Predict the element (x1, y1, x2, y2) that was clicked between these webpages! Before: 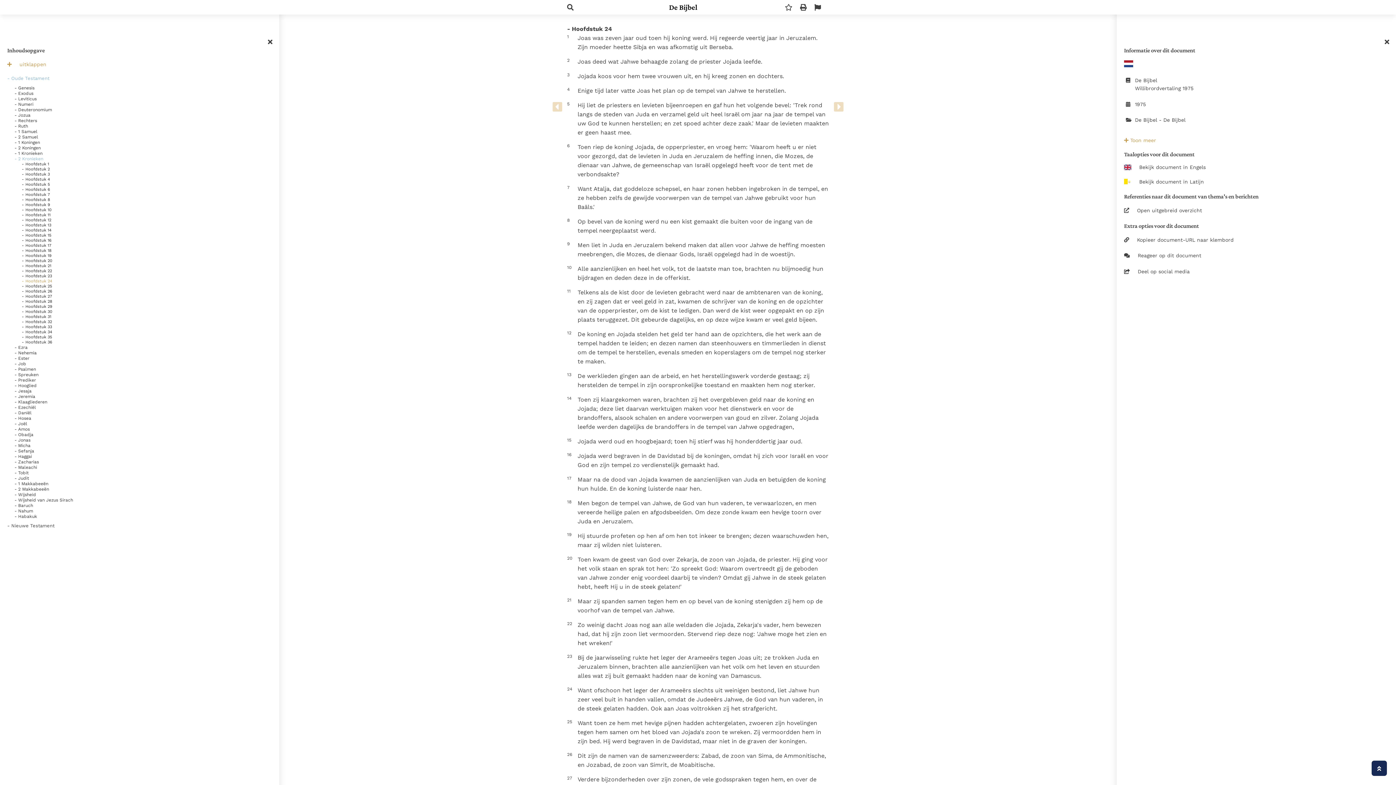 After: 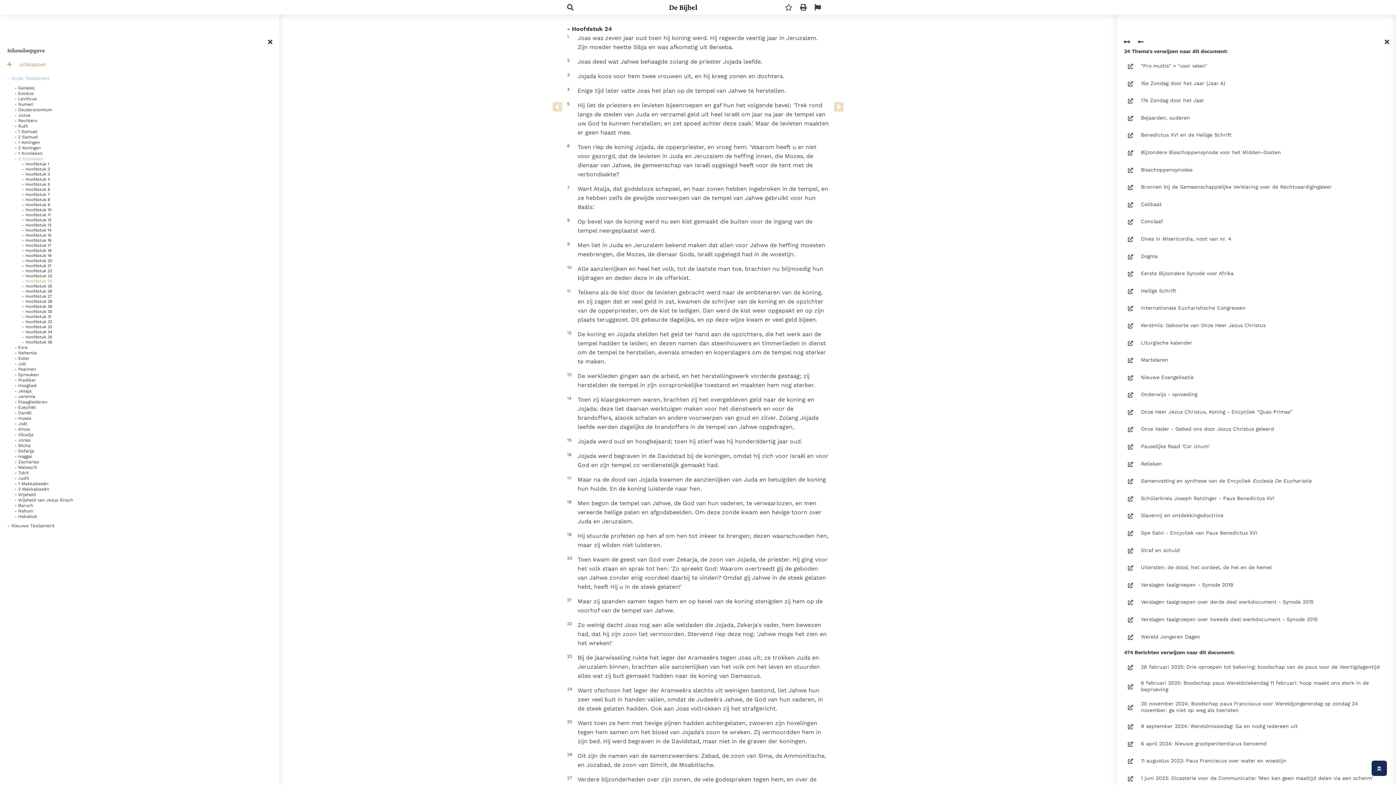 Action: bbox: (1124, 206, 1389, 214) label: Open uitgebreid overzicht